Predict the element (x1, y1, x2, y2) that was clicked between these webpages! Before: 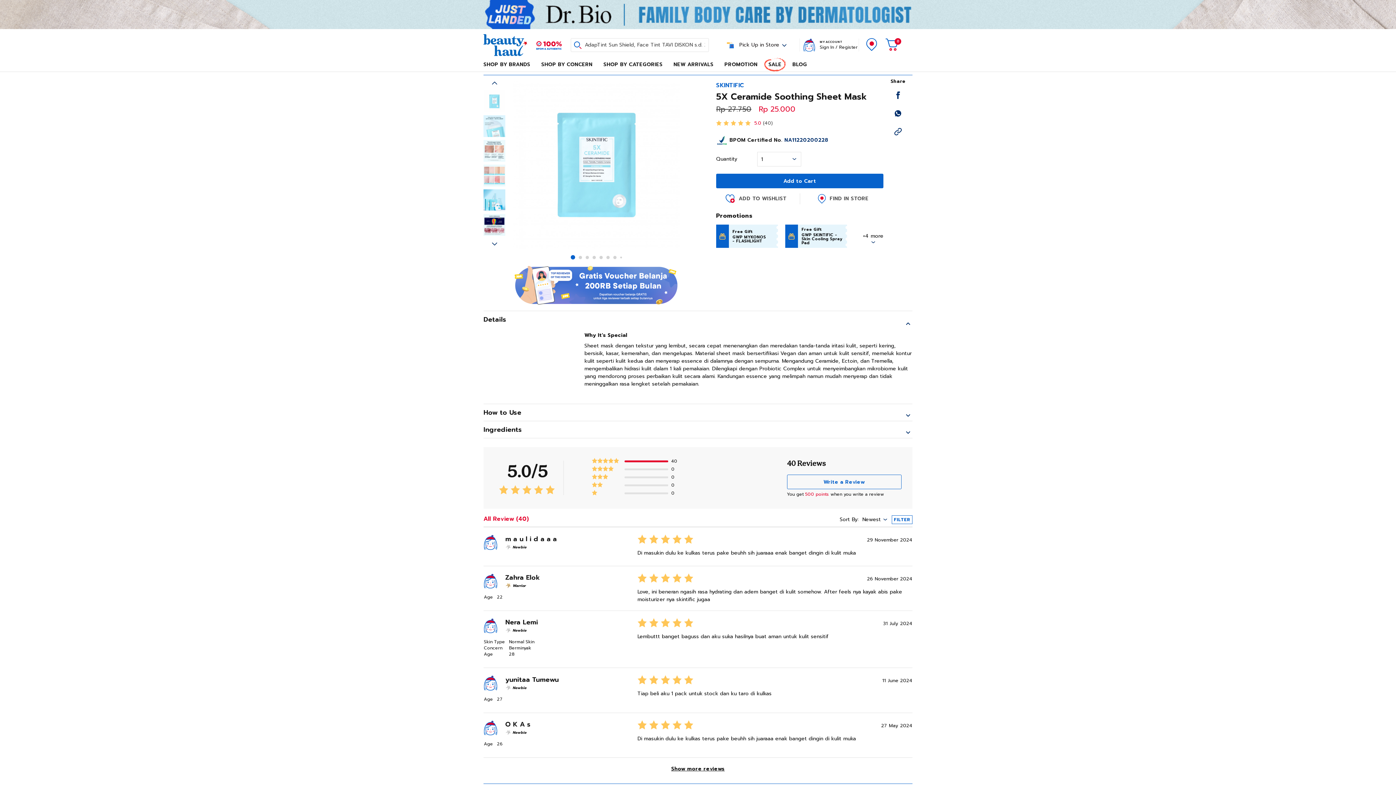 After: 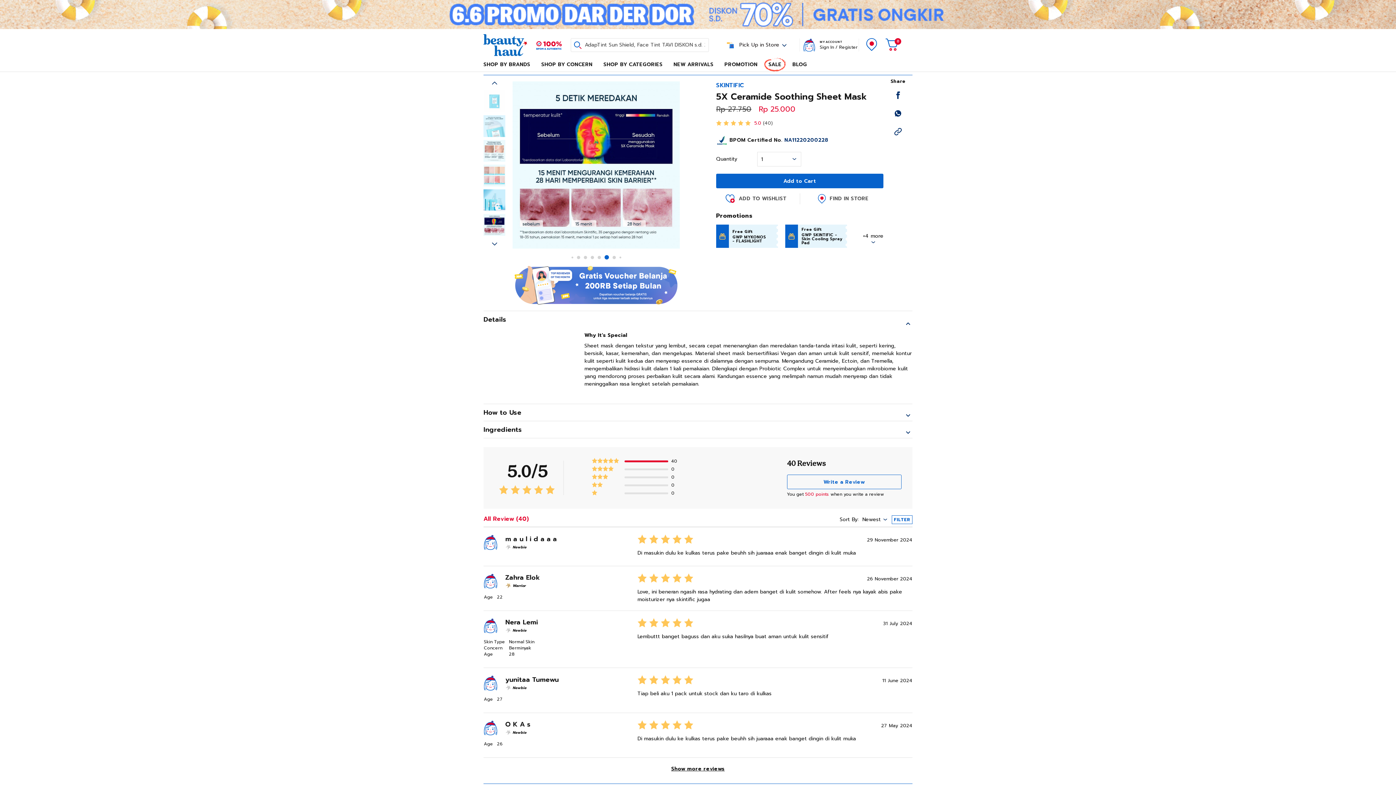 Action: bbox: (606, 255, 609, 259)